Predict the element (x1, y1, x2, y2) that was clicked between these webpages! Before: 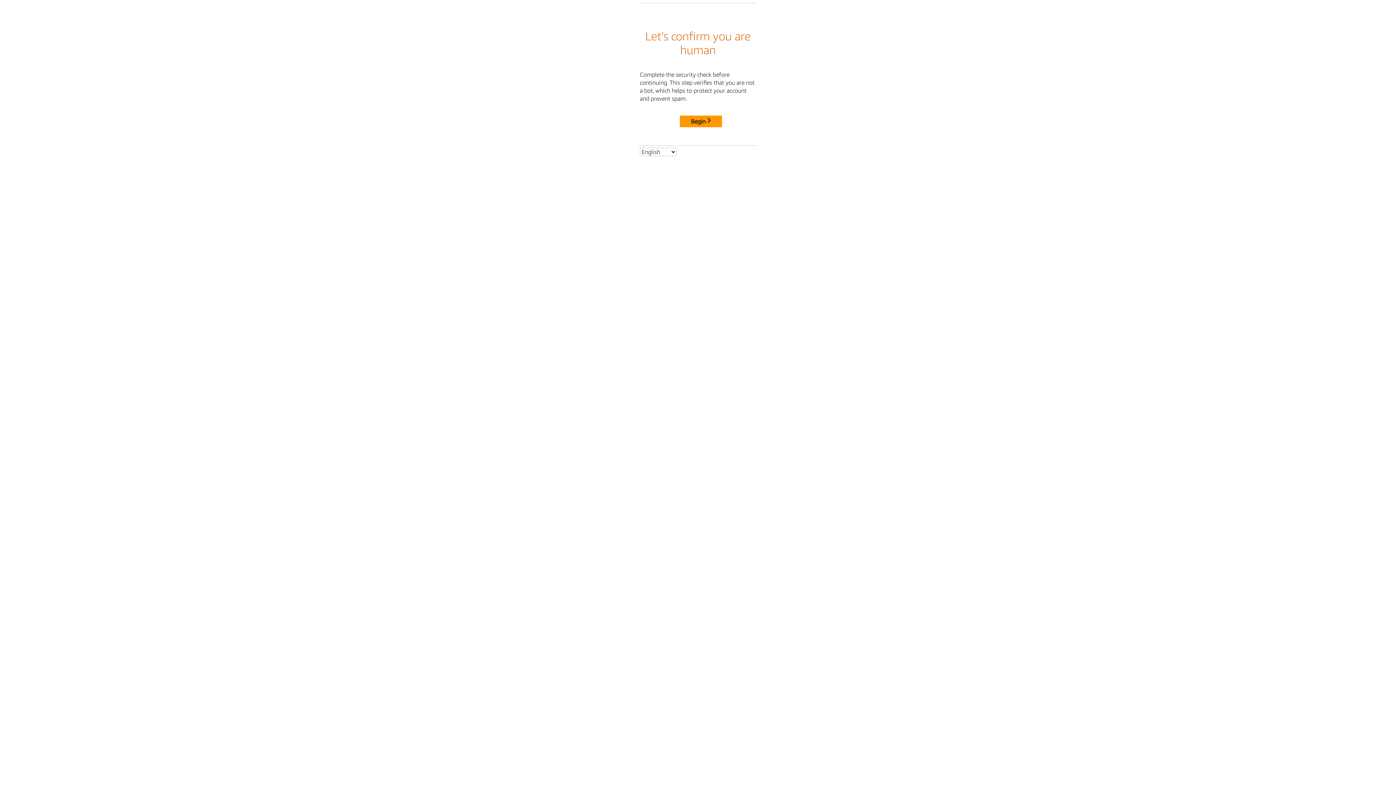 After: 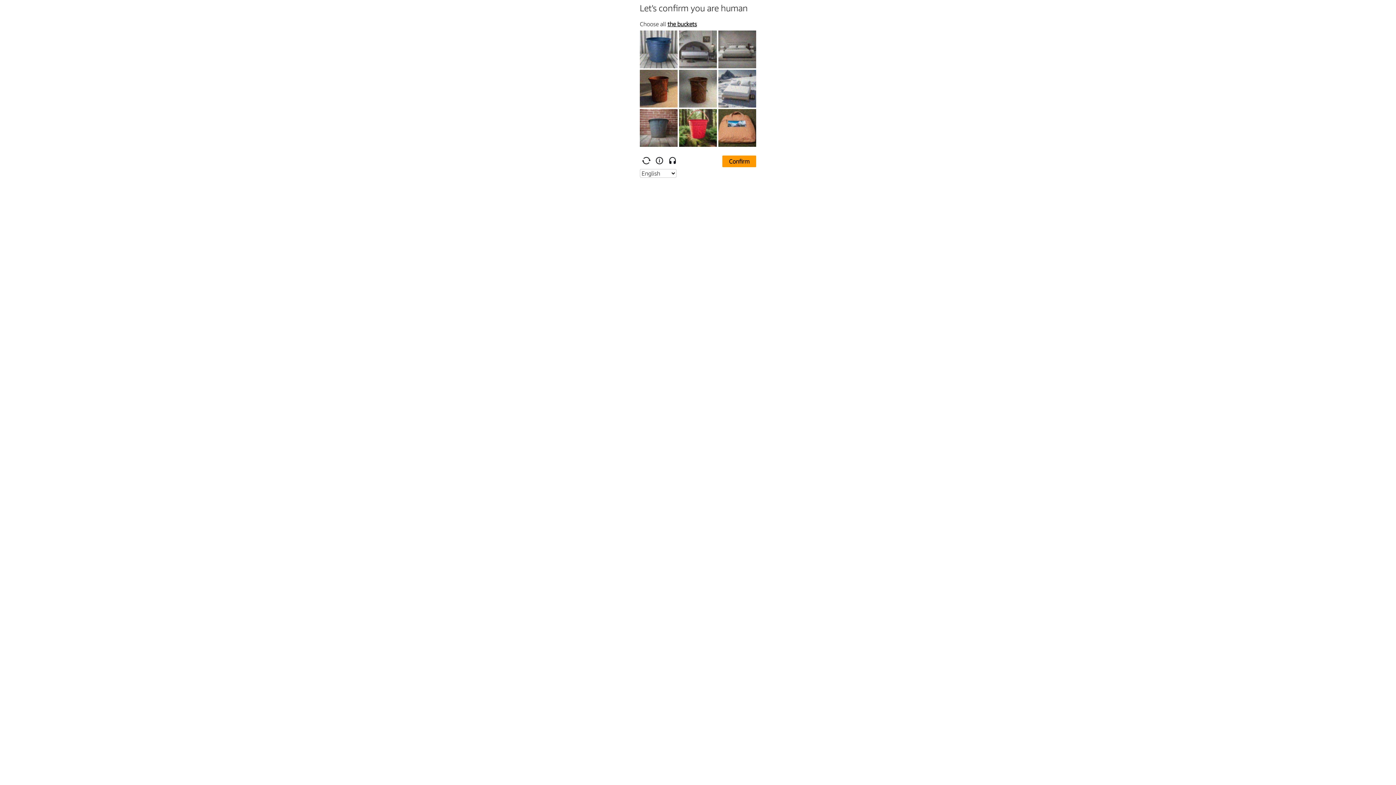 Action: bbox: (680, 115, 722, 127) label: Begin